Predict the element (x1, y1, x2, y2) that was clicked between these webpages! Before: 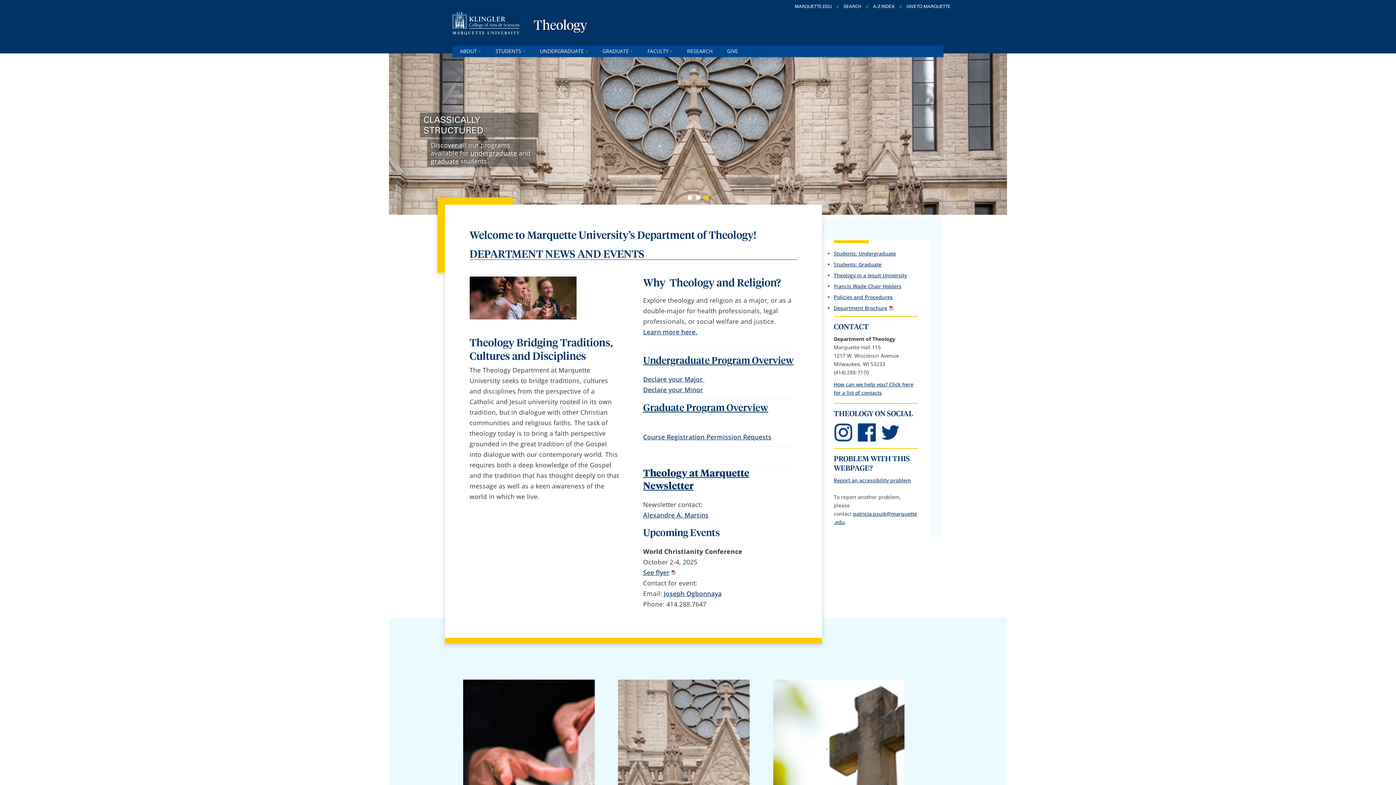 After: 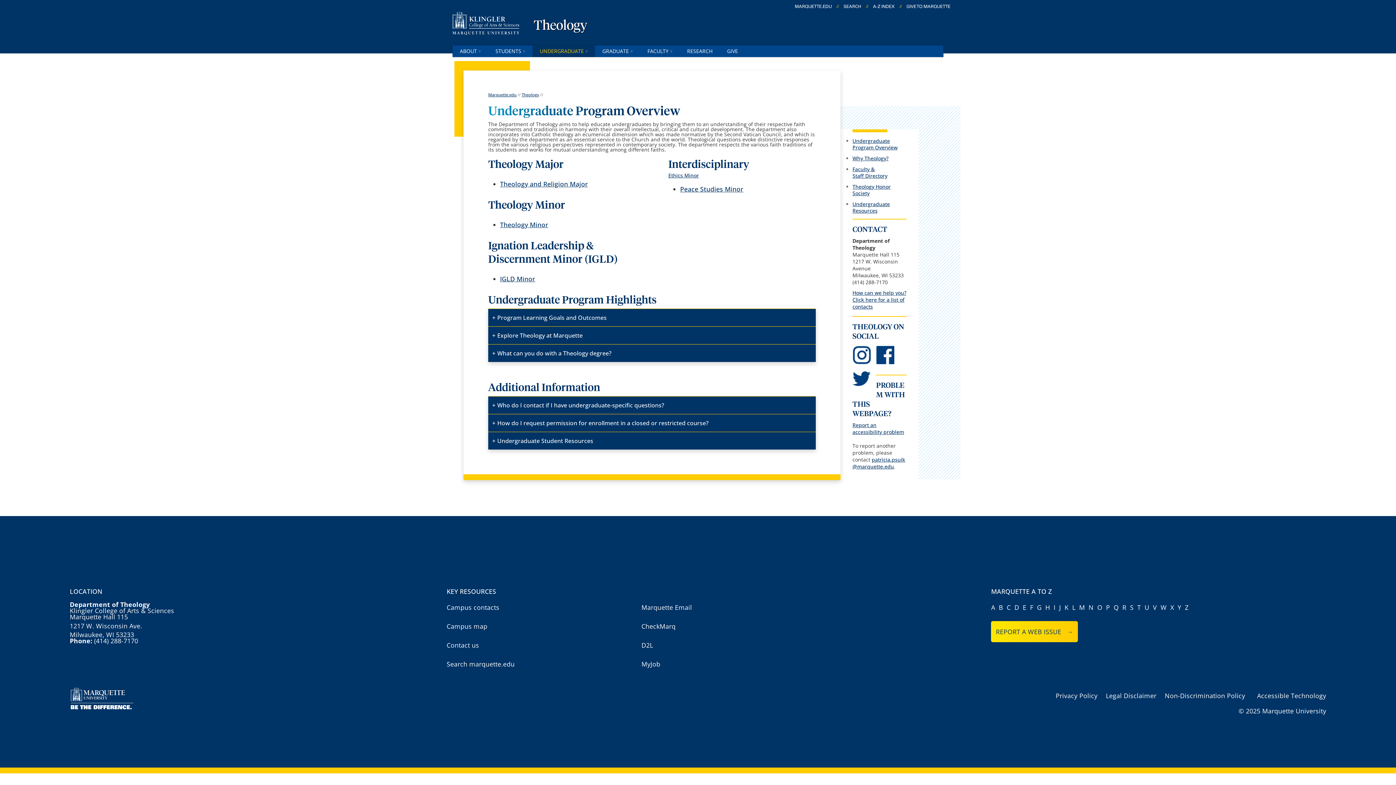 Action: label: UNDERGRADUATE bbox: (532, 45, 595, 57)